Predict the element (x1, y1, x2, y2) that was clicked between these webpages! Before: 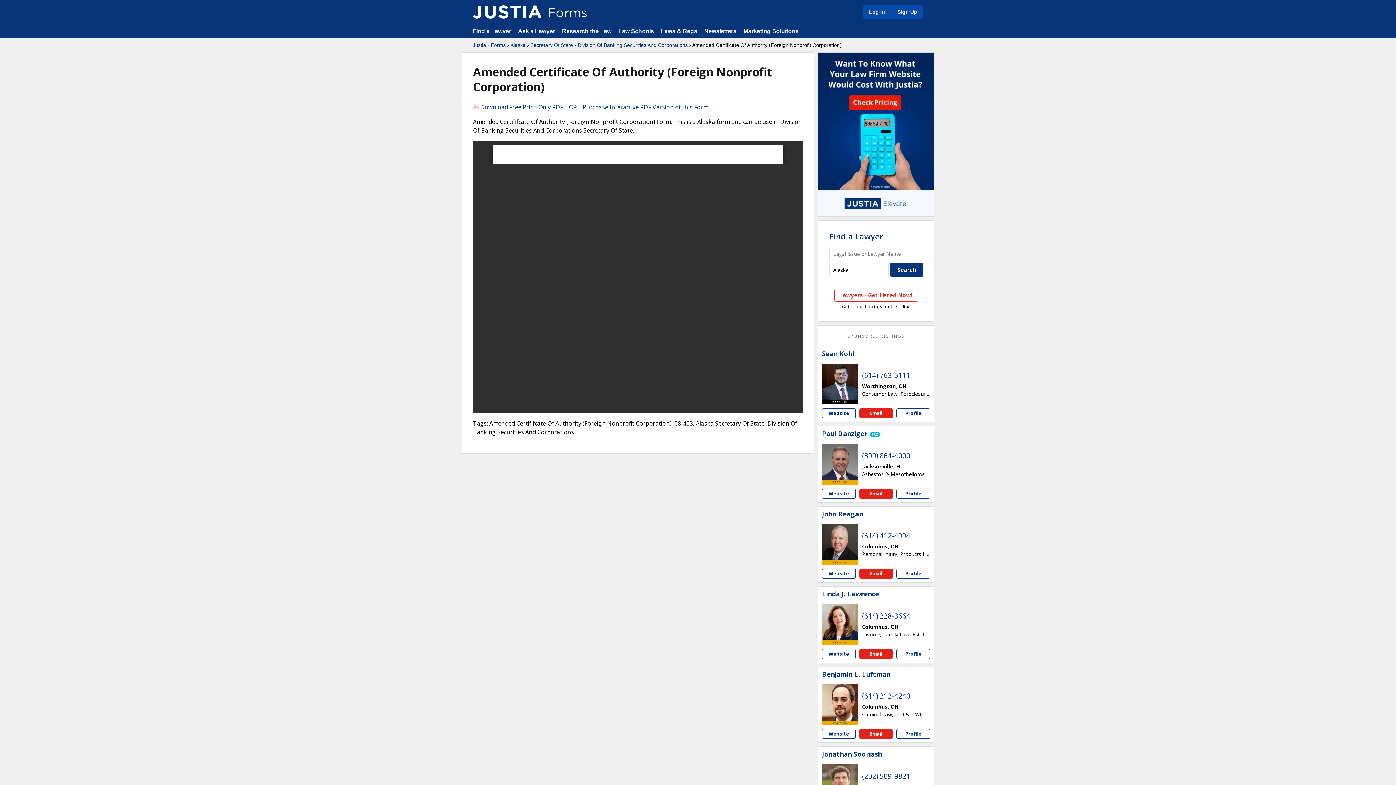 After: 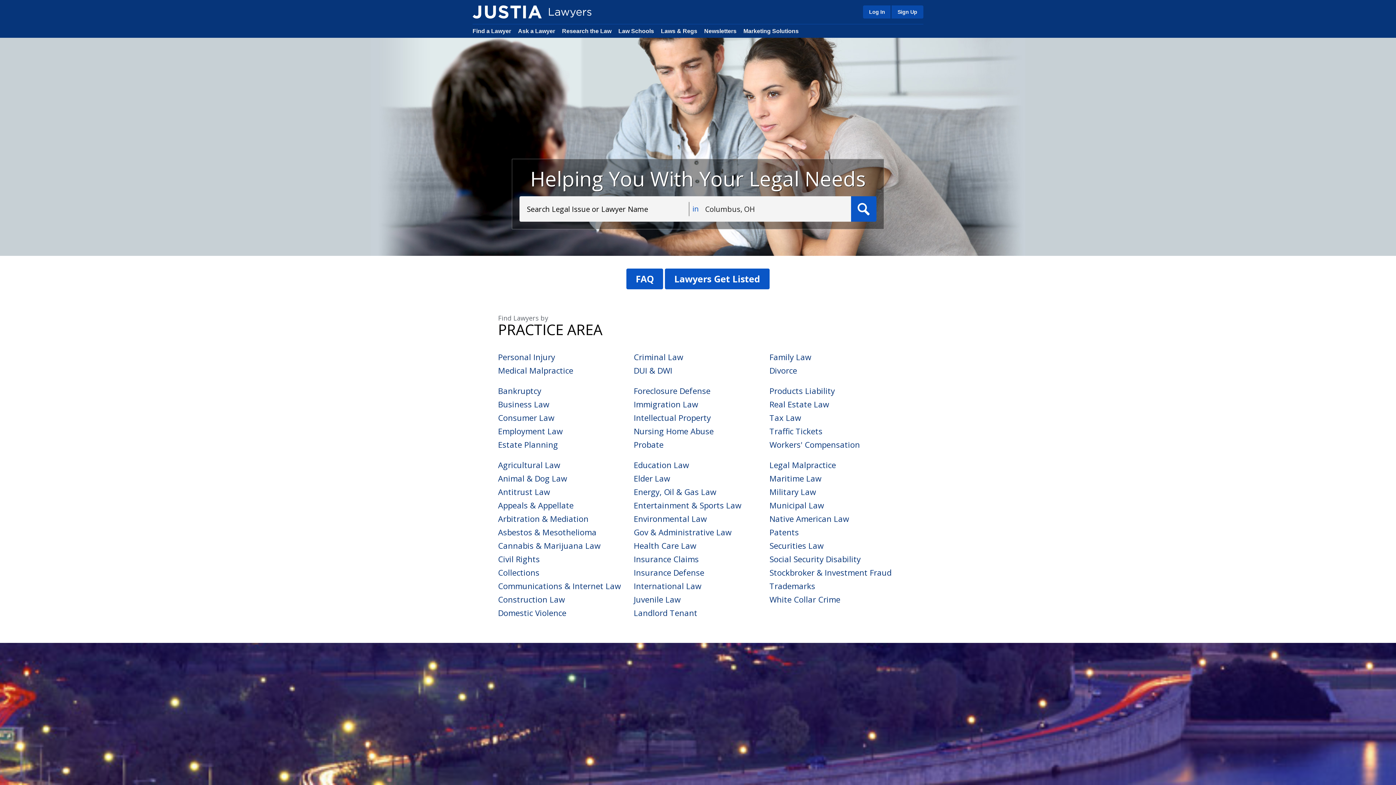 Action: label: Find a Lawyer bbox: (829, 230, 883, 241)